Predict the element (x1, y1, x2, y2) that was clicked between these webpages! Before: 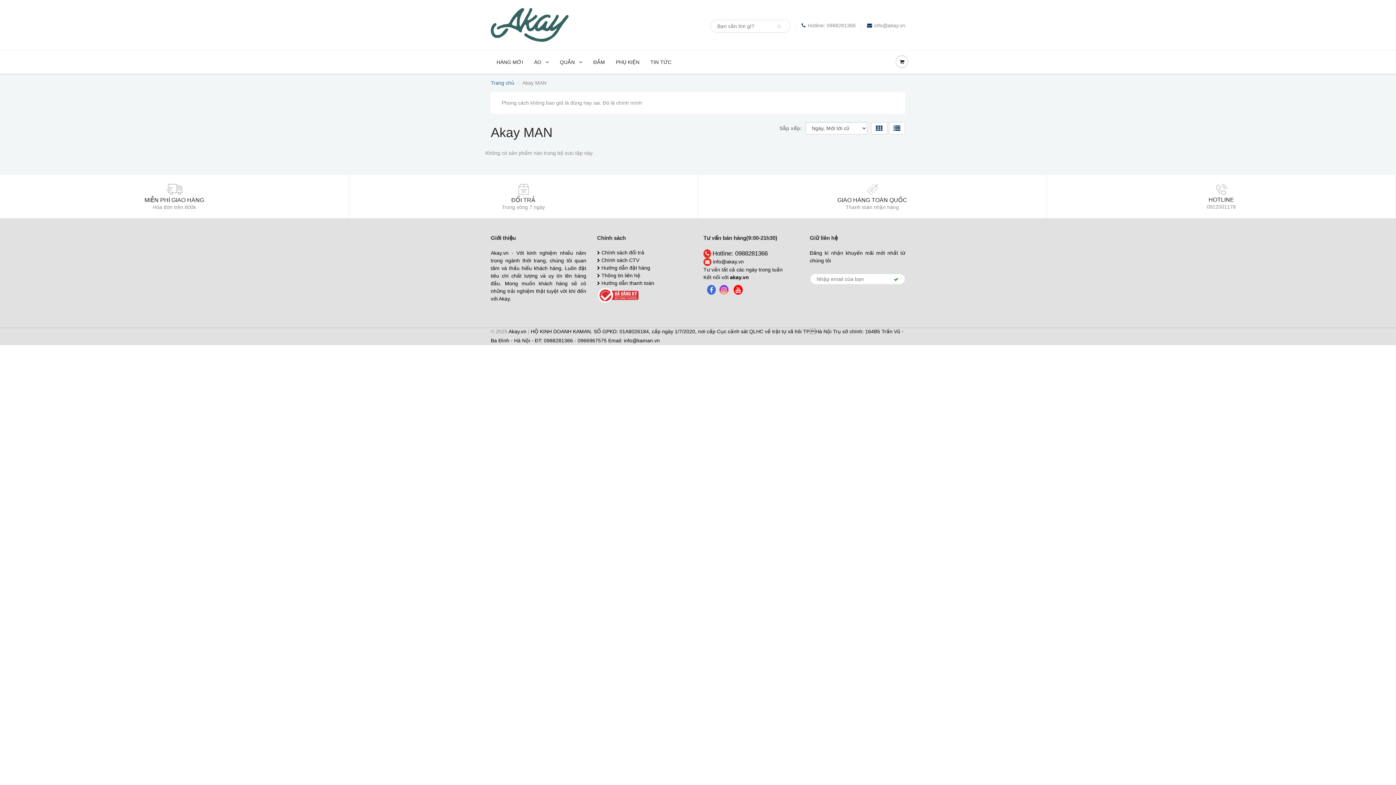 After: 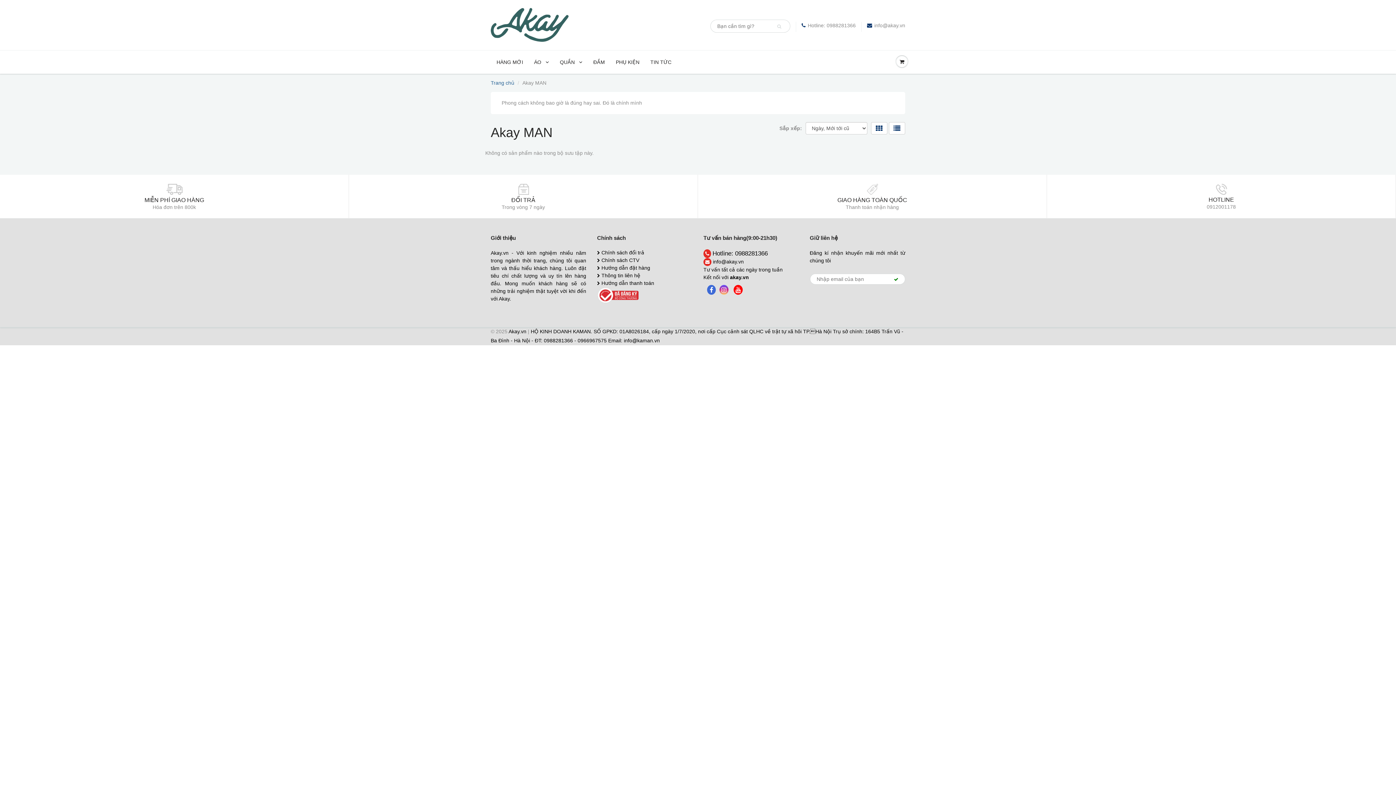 Action: bbox: (889, 122, 905, 134)